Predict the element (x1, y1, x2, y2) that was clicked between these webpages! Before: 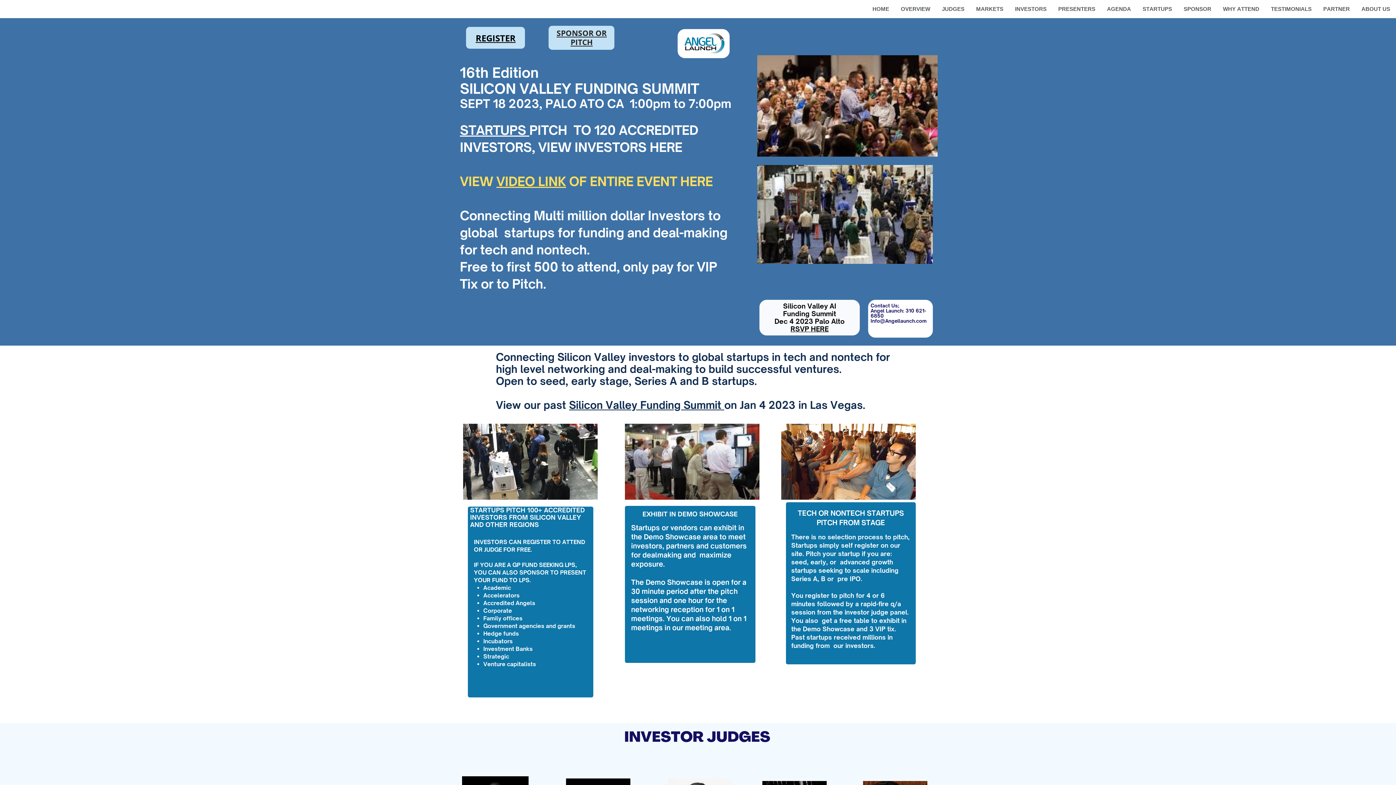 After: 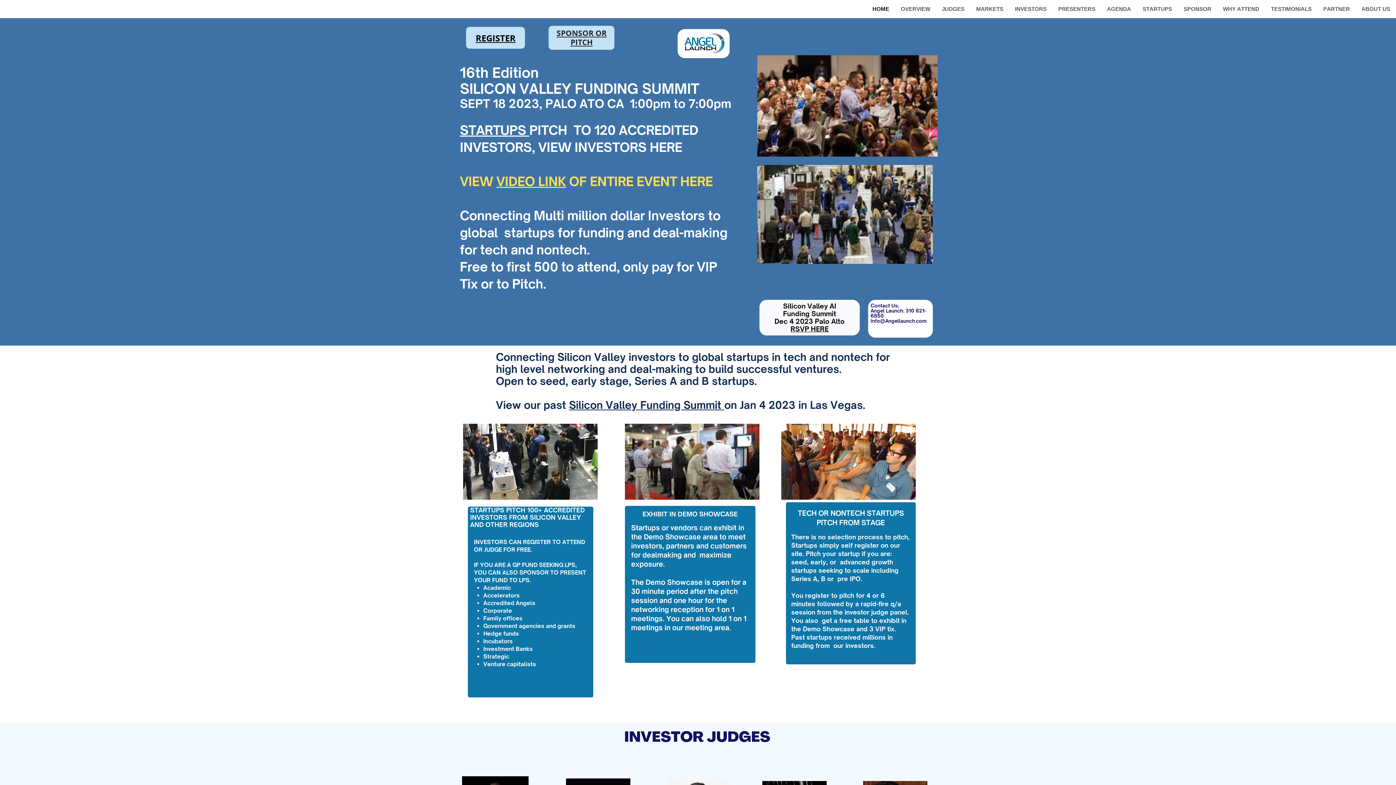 Action: label: HOME bbox: (866, 2, 895, 15)